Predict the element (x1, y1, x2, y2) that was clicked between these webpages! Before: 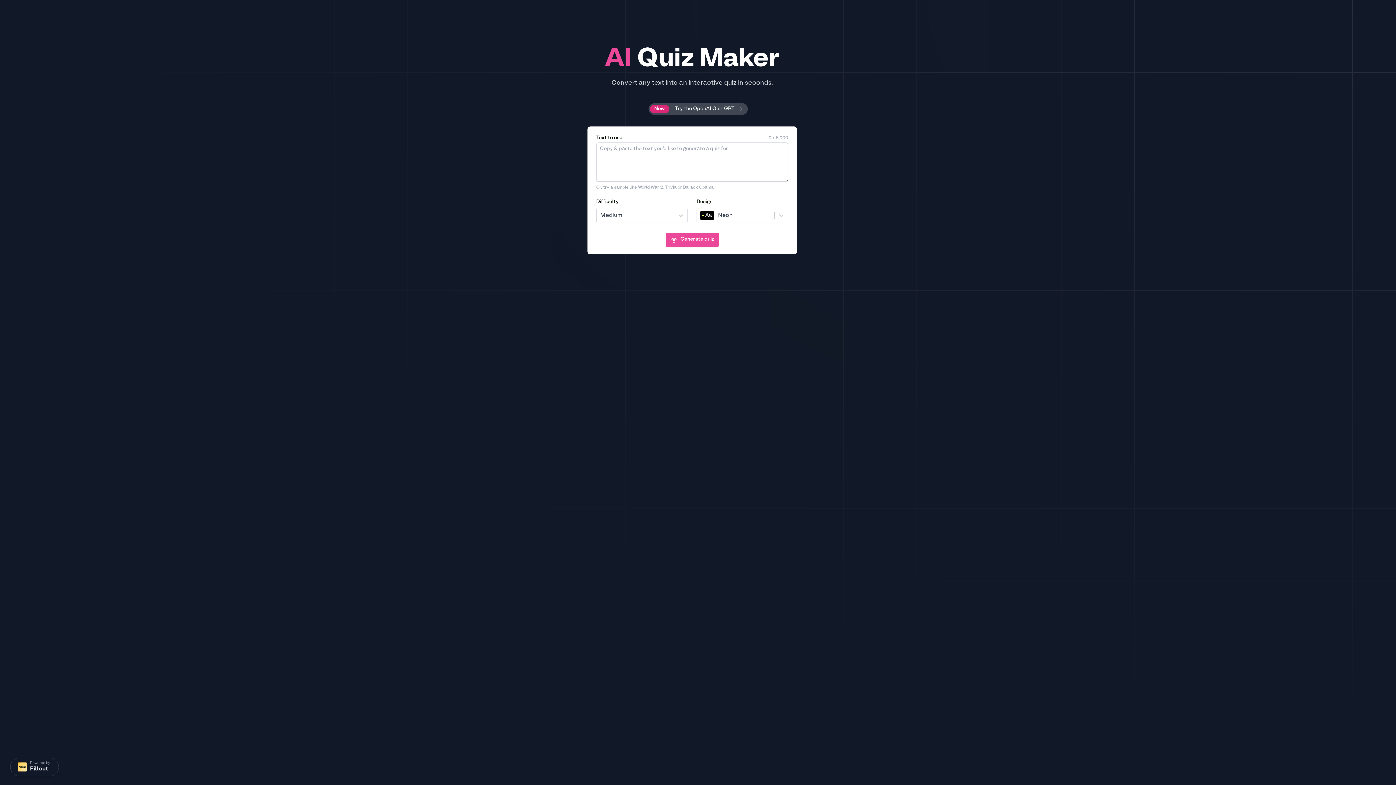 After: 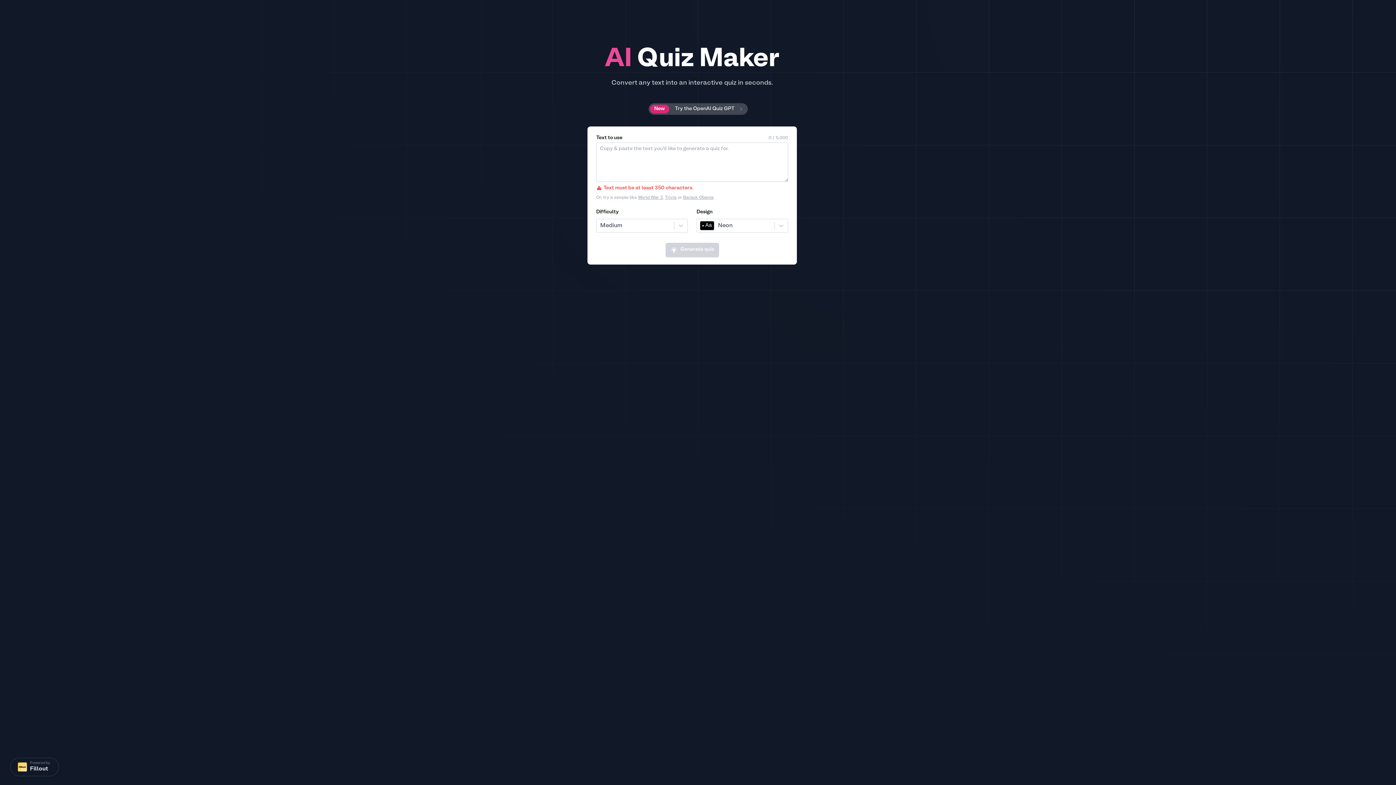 Action: label: Generate quiz bbox: (665, 232, 719, 247)